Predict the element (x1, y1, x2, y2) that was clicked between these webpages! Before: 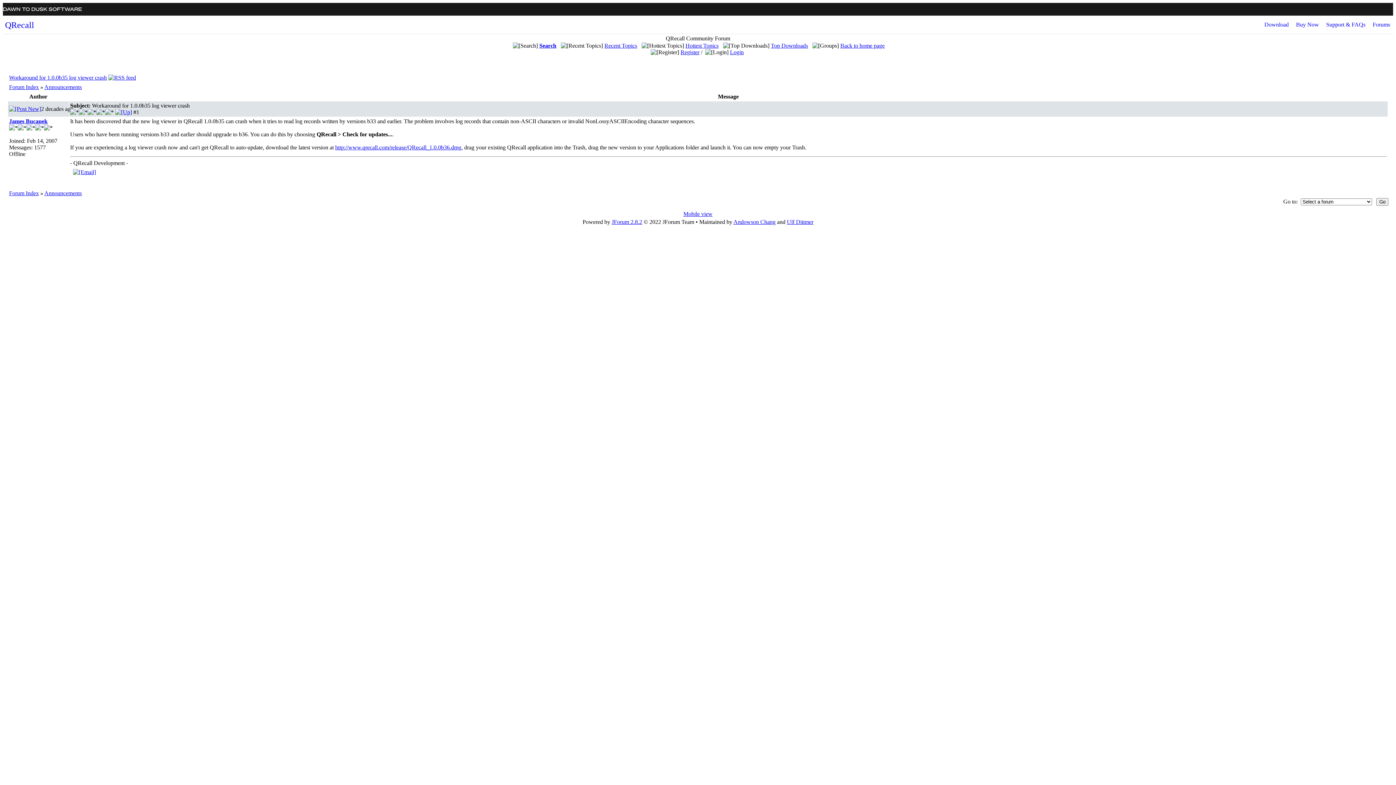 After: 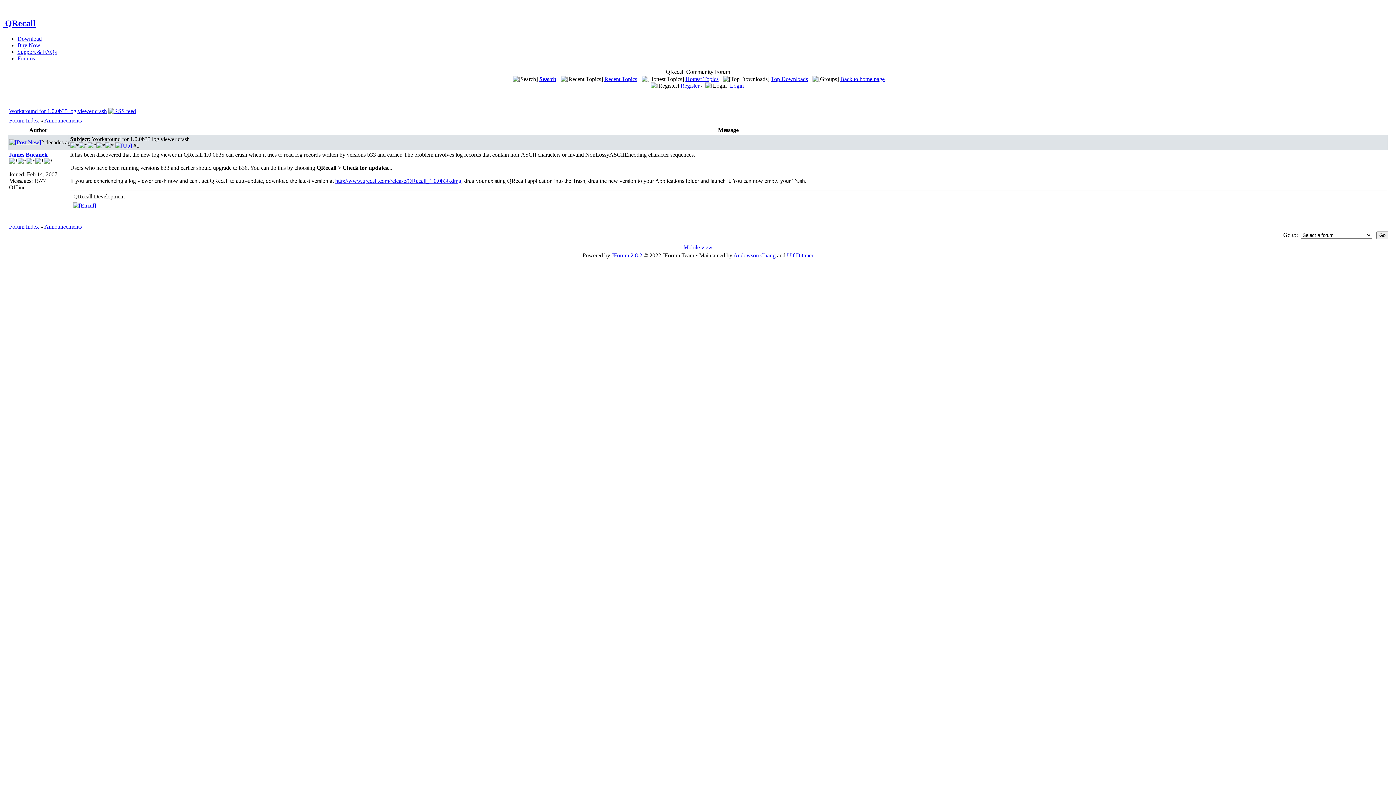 Action: bbox: (9, 74, 106, 80) label: Workaround for 1.0.0b35 log viewer crash